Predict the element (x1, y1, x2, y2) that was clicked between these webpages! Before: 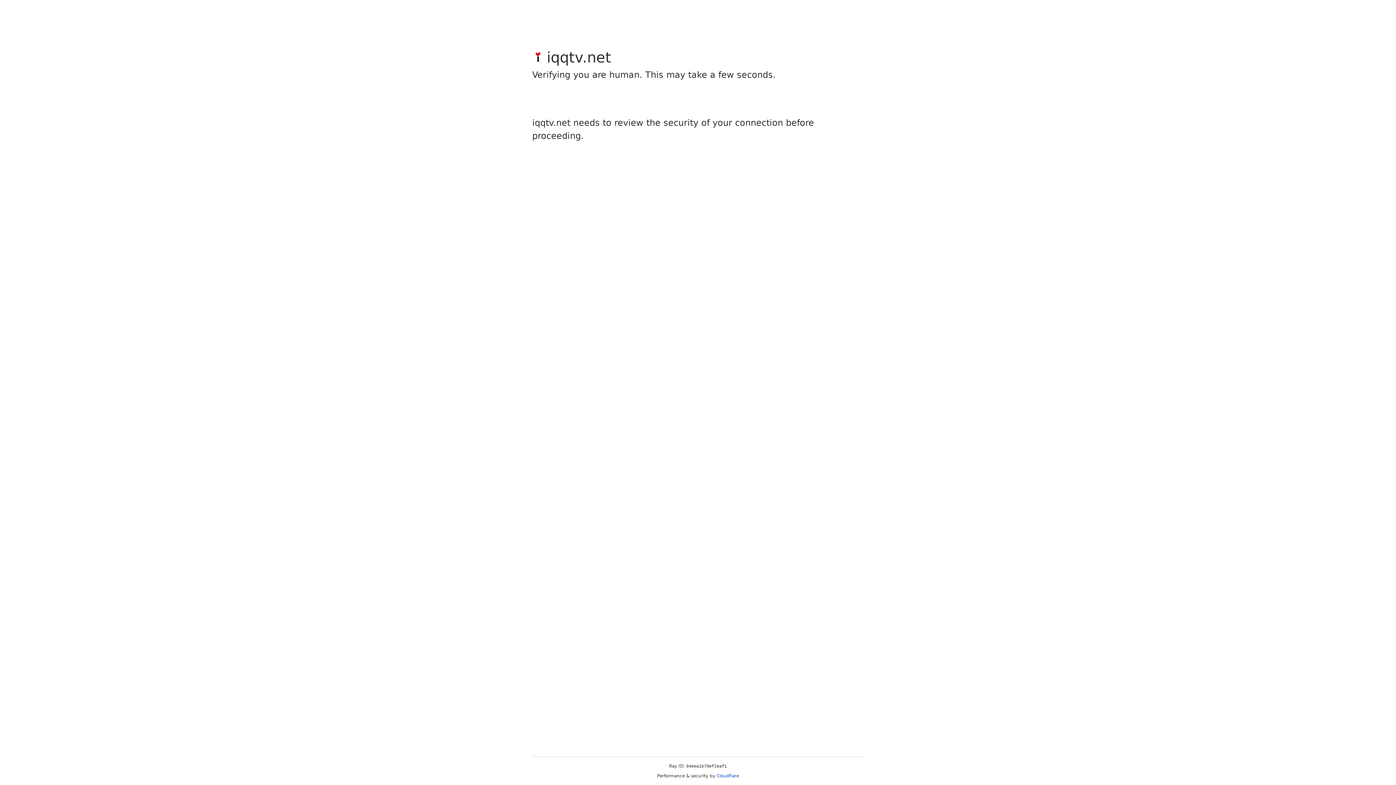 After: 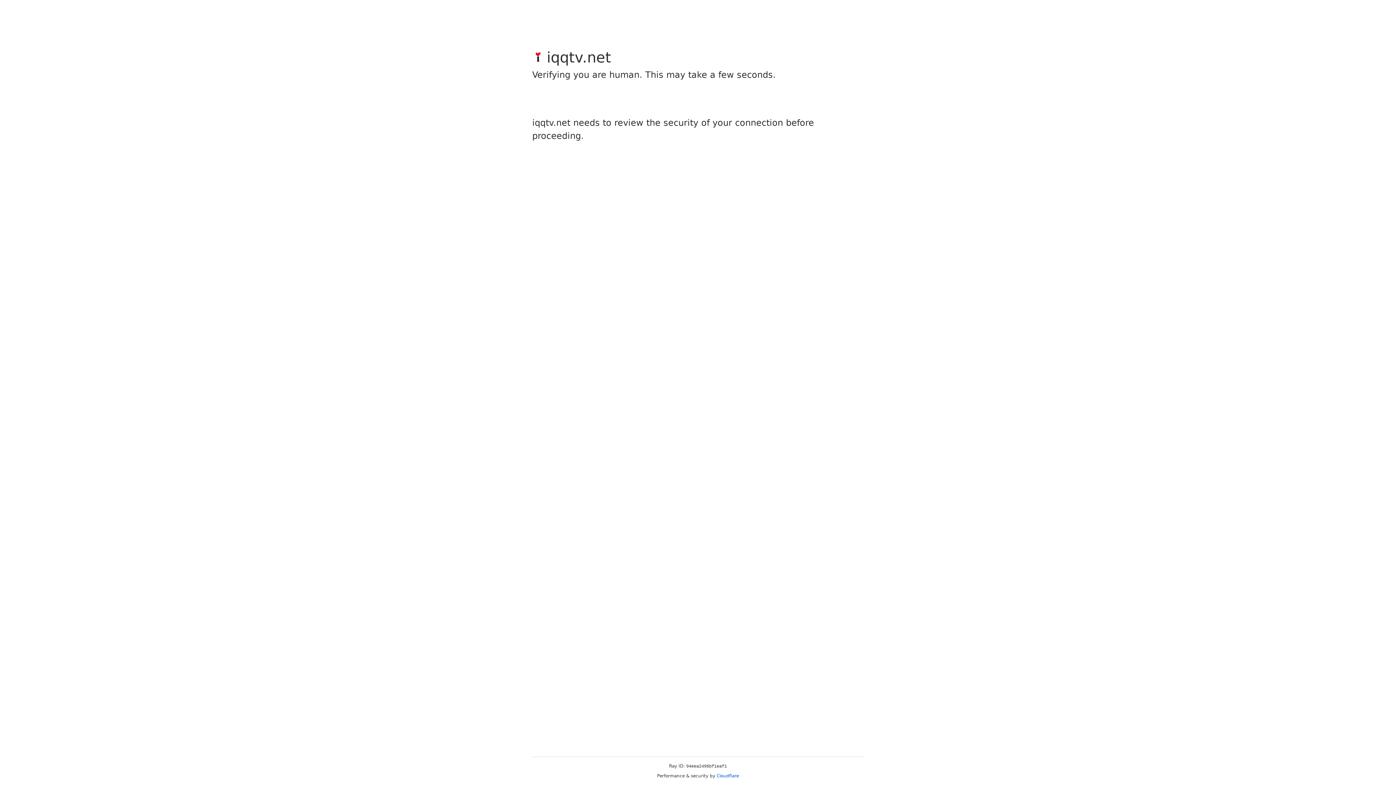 Action: label: Cloudflare bbox: (716, 773, 739, 778)